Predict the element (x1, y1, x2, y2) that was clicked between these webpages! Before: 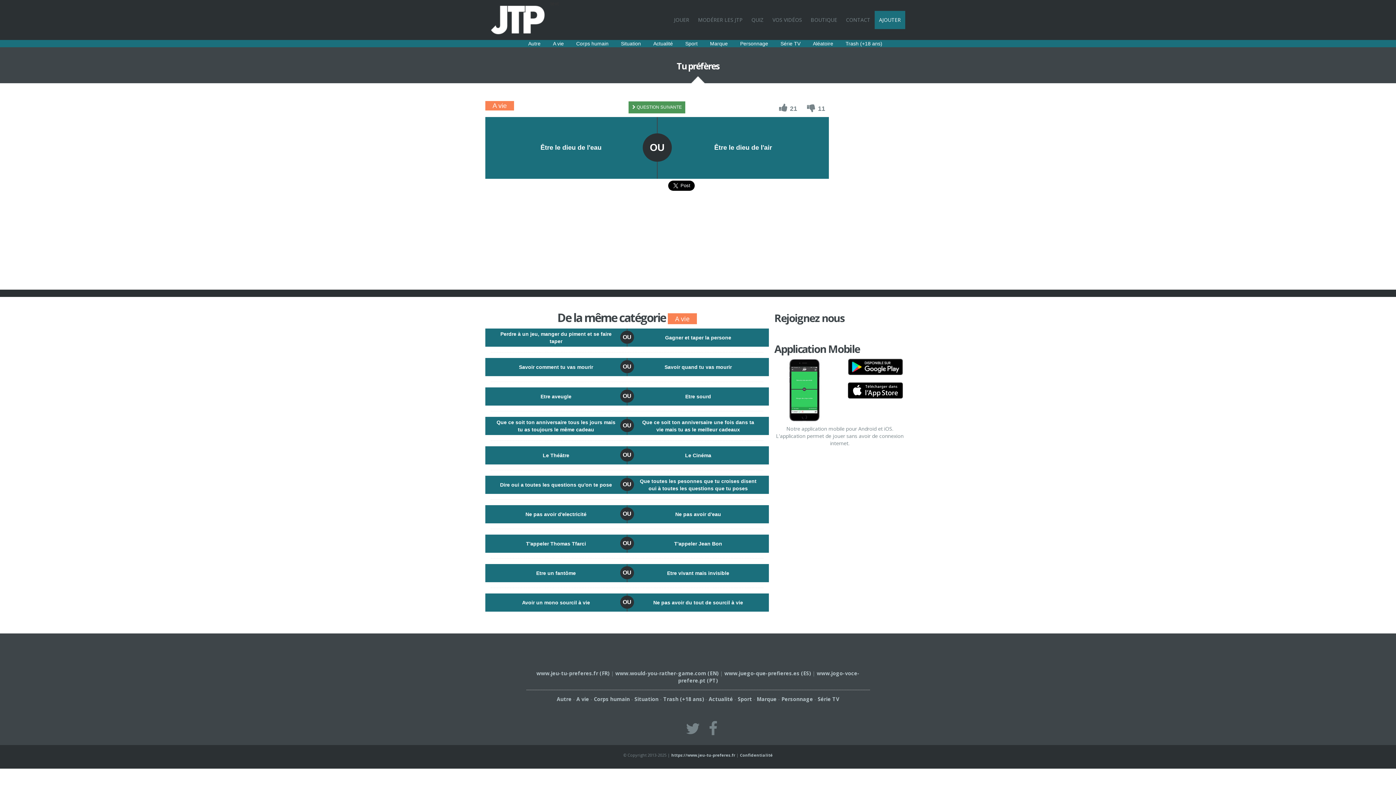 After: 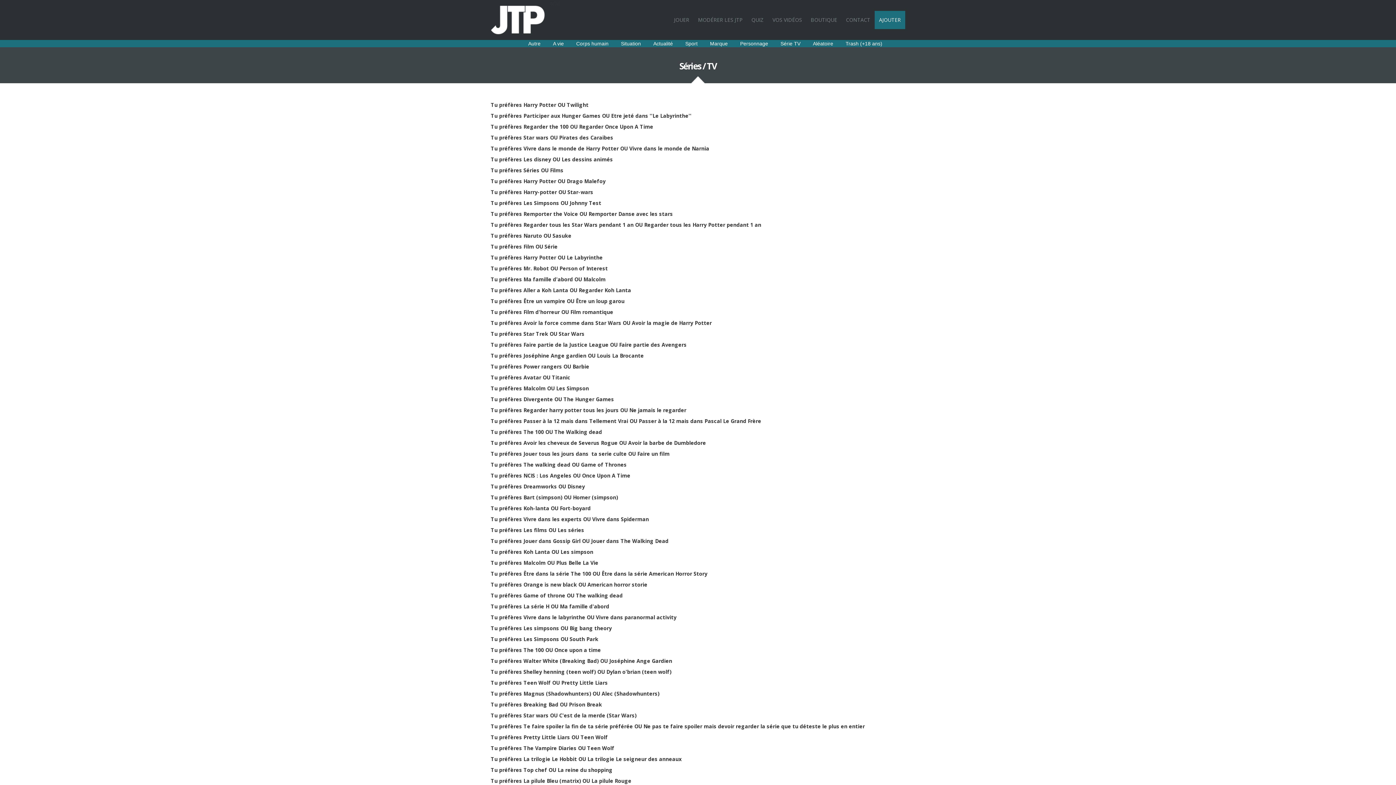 Action: label: Série TV bbox: (818, 696, 839, 703)